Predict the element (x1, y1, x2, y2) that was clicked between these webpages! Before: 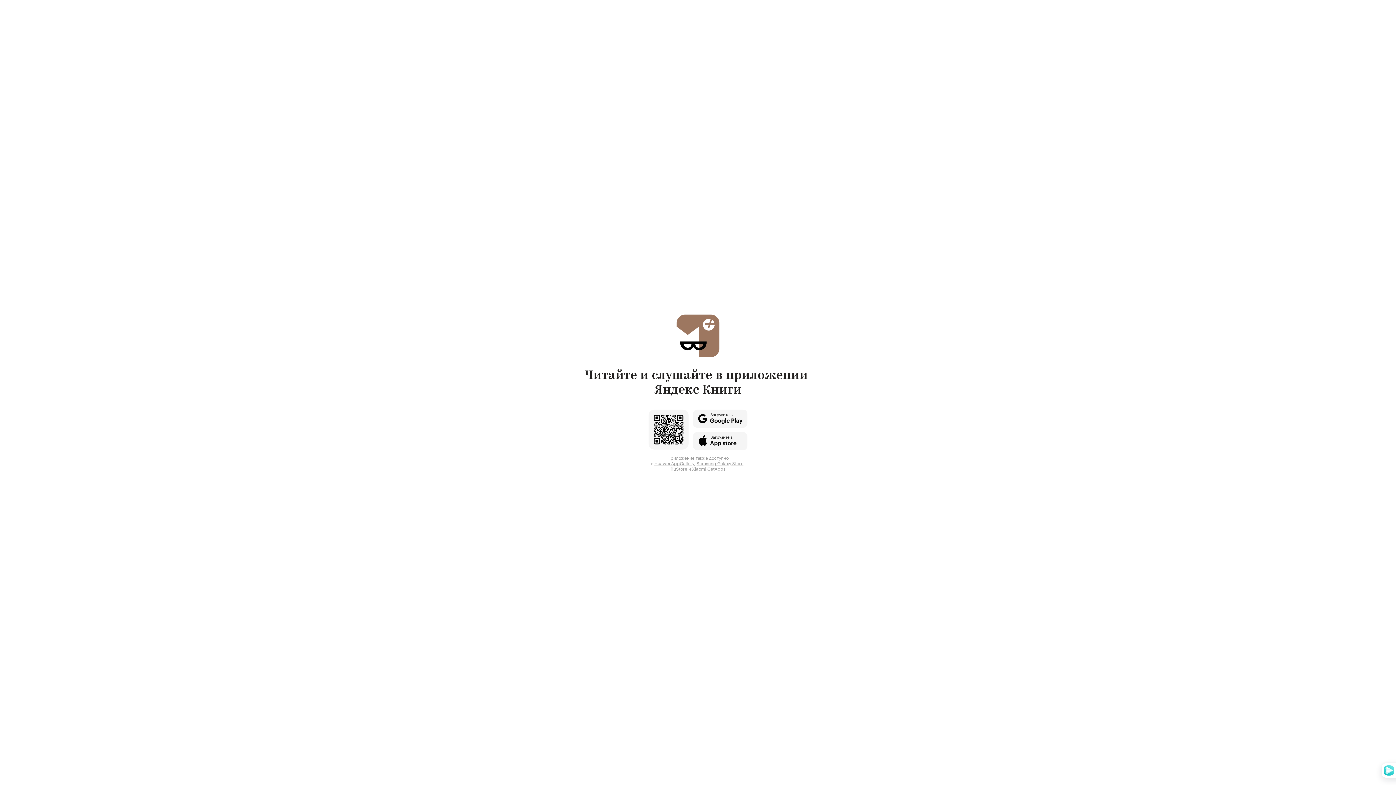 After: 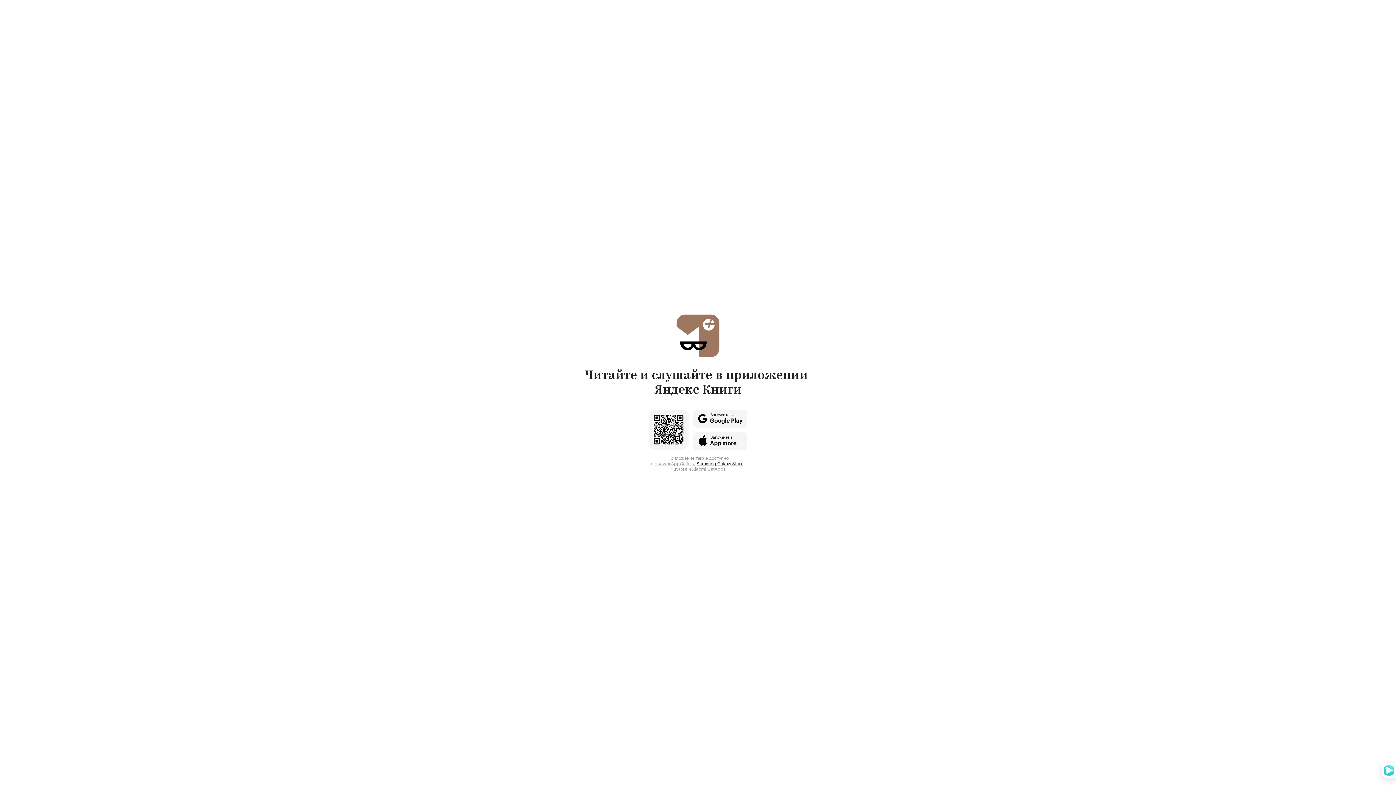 Action: bbox: (696, 459, 743, 466) label: Samsung Galaxy Store